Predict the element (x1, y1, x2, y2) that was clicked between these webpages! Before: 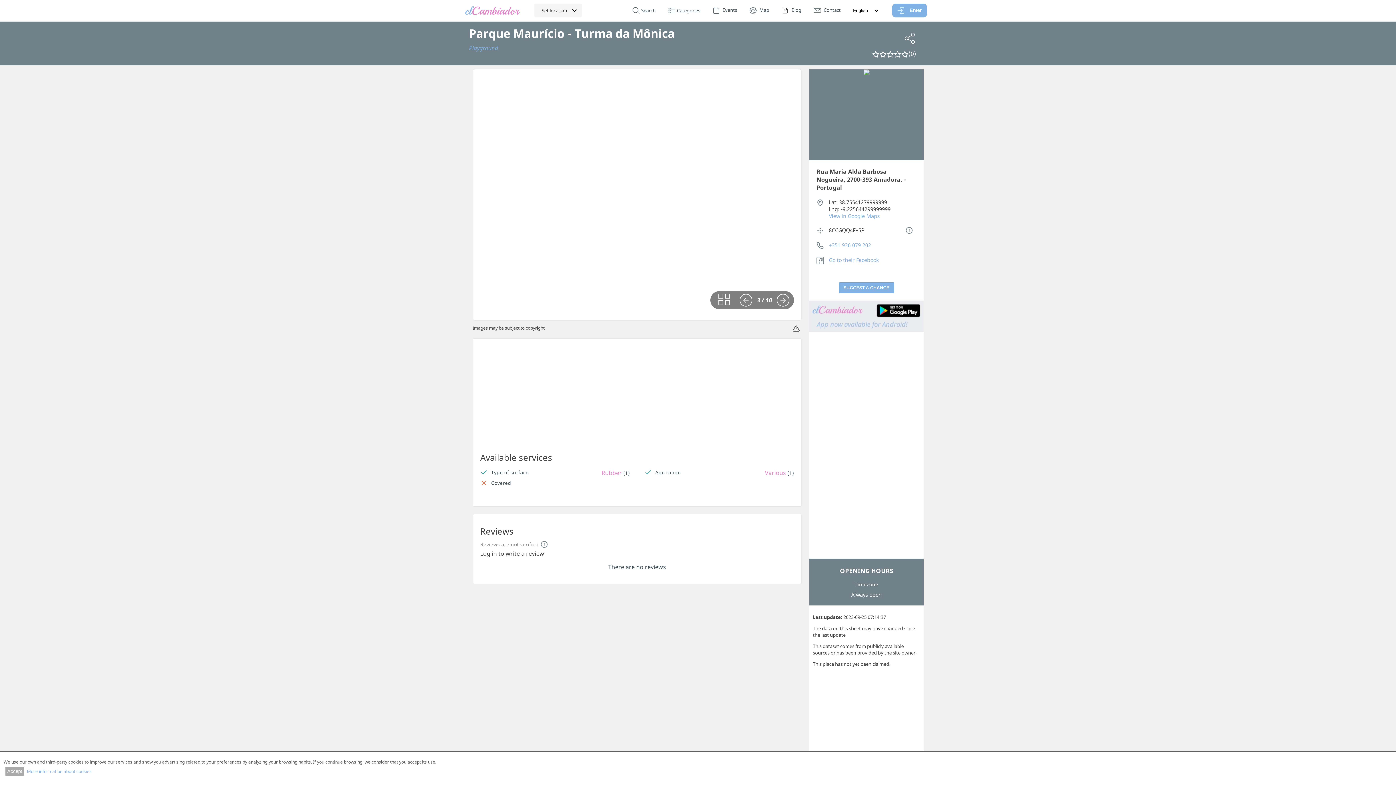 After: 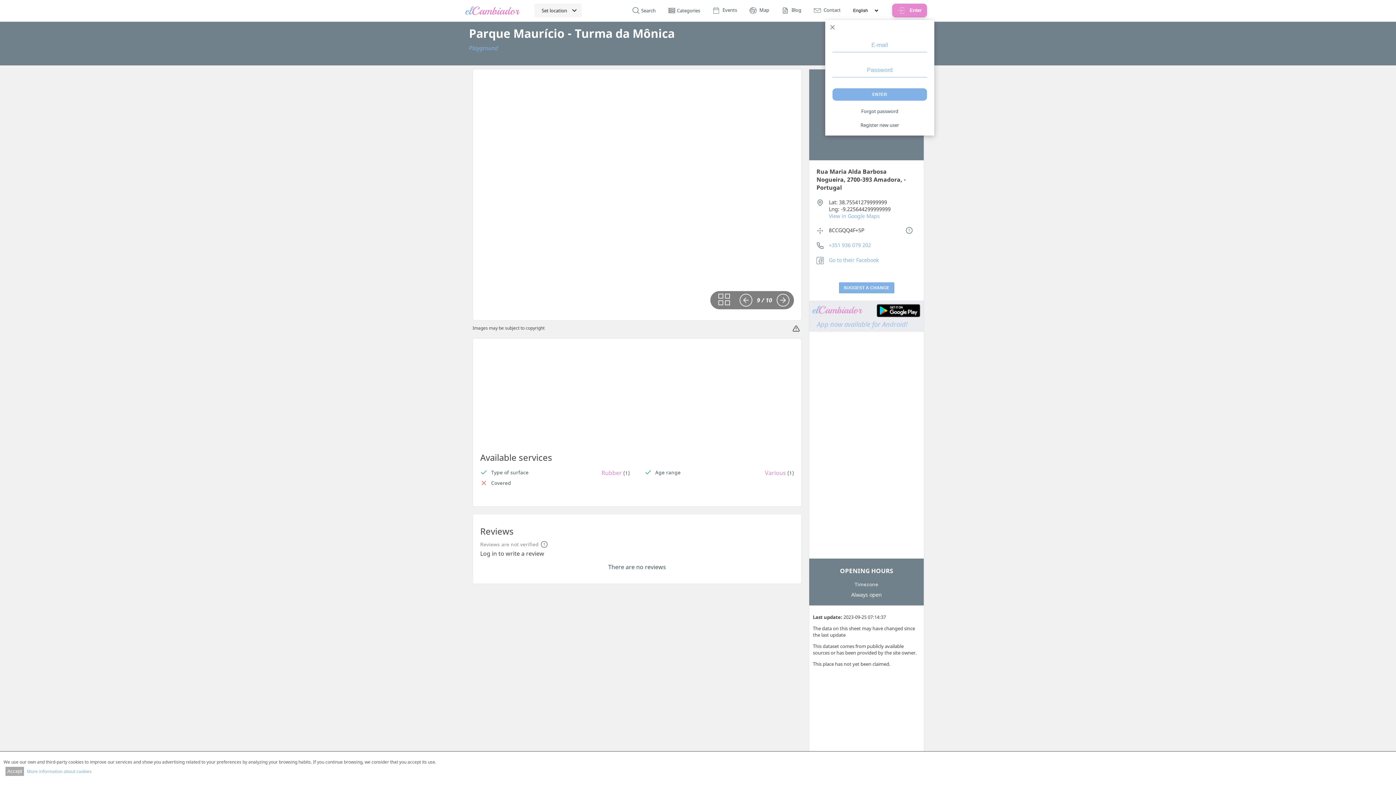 Action: label: Enter bbox: (892, 3, 927, 17)